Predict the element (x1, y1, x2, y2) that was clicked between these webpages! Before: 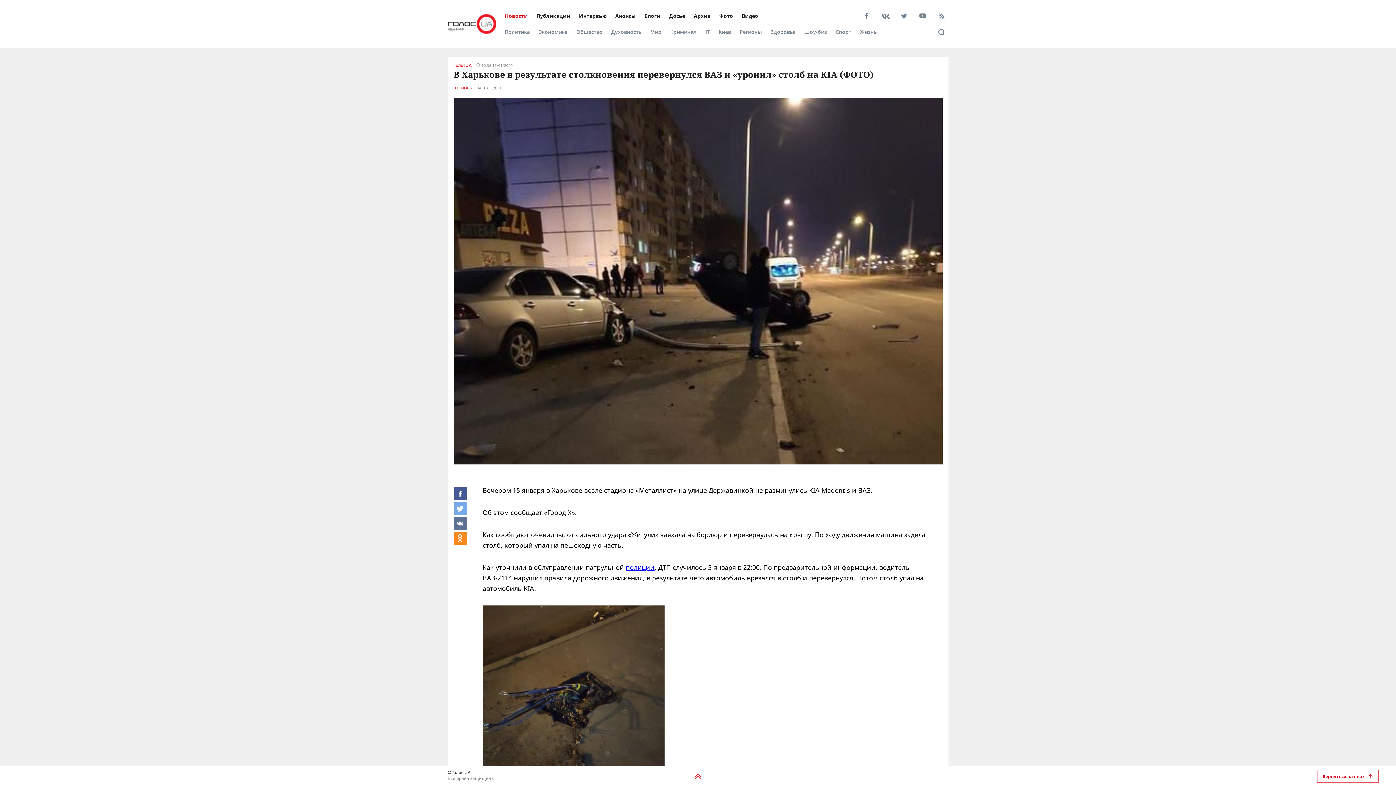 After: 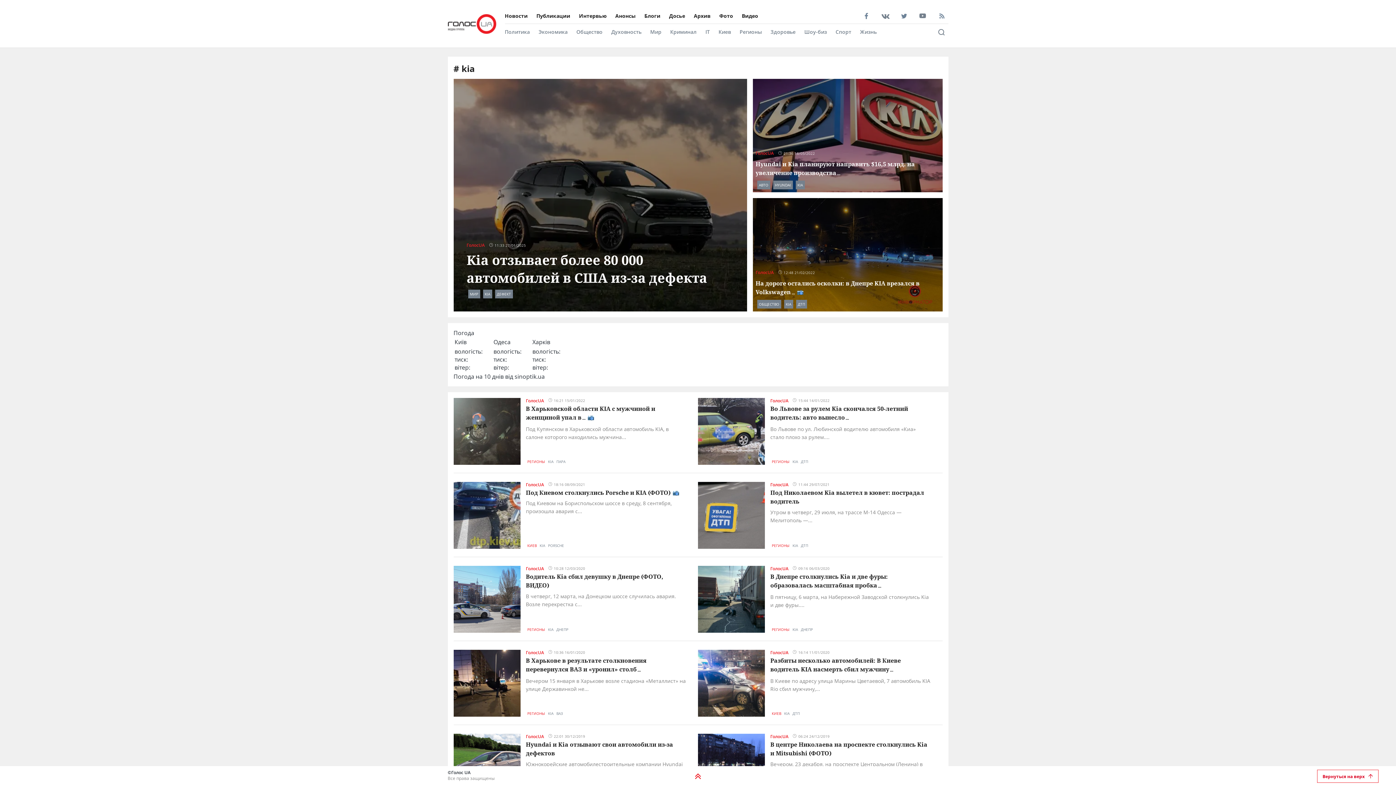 Action: bbox: (475, 85, 481, 90) label: KIA